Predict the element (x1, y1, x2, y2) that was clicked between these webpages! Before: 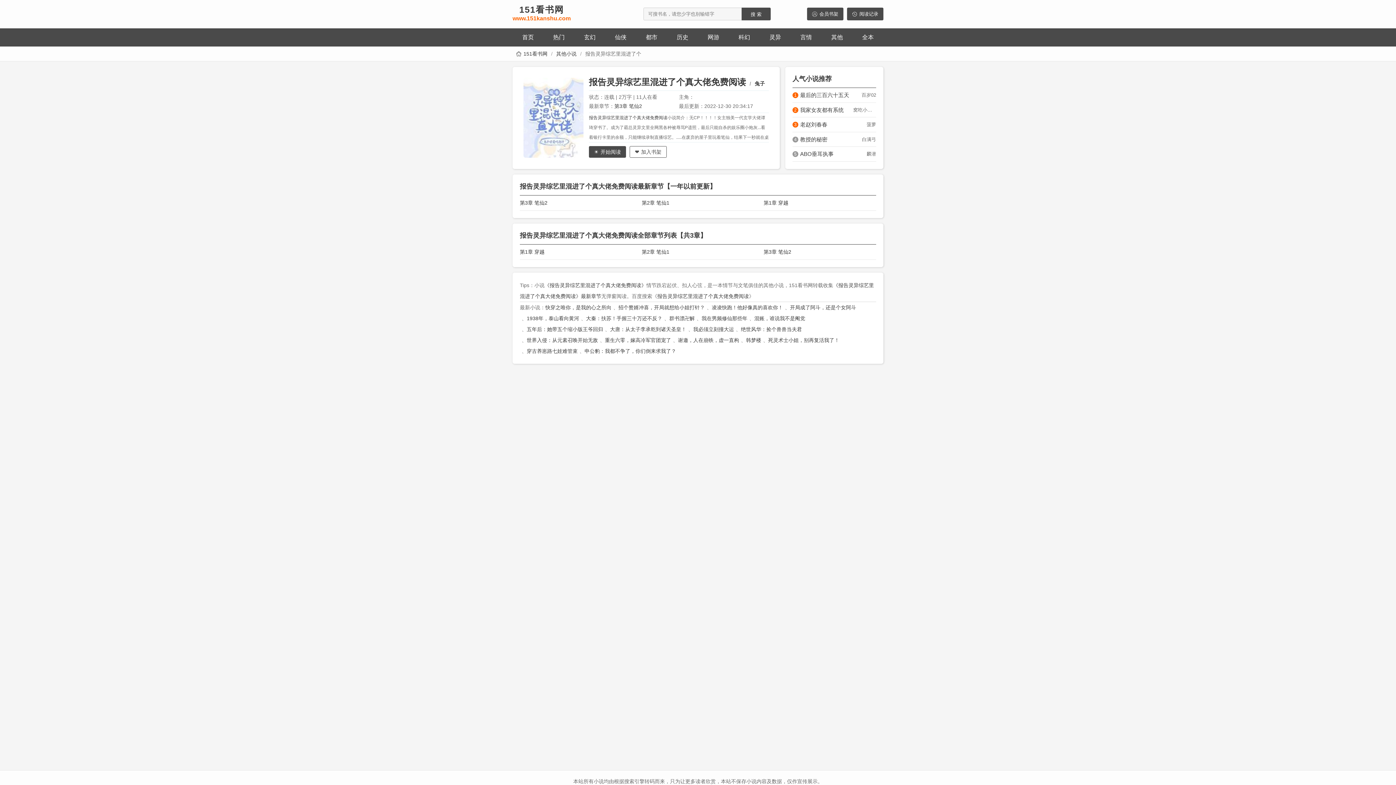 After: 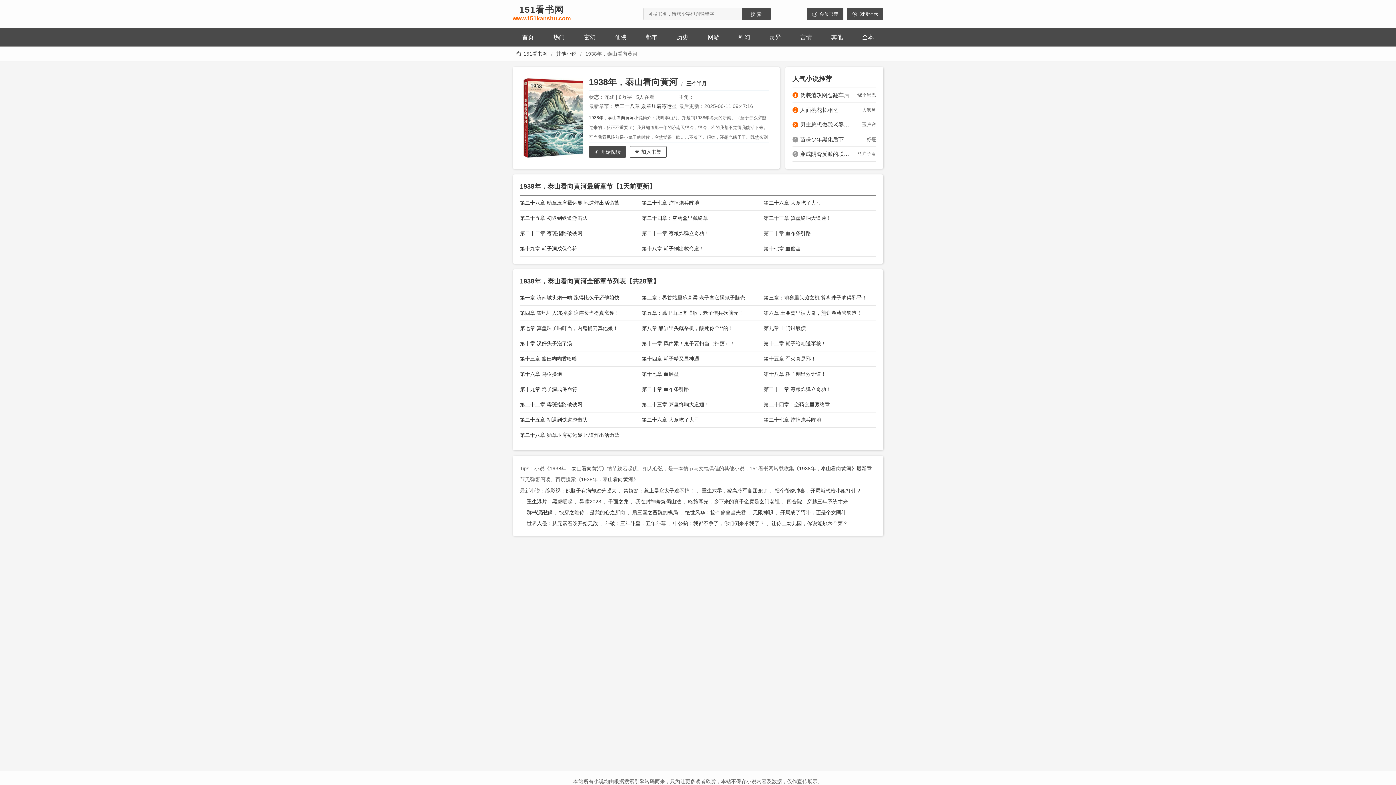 Action: bbox: (526, 315, 579, 321) label: 1938年，泰山看向黄河